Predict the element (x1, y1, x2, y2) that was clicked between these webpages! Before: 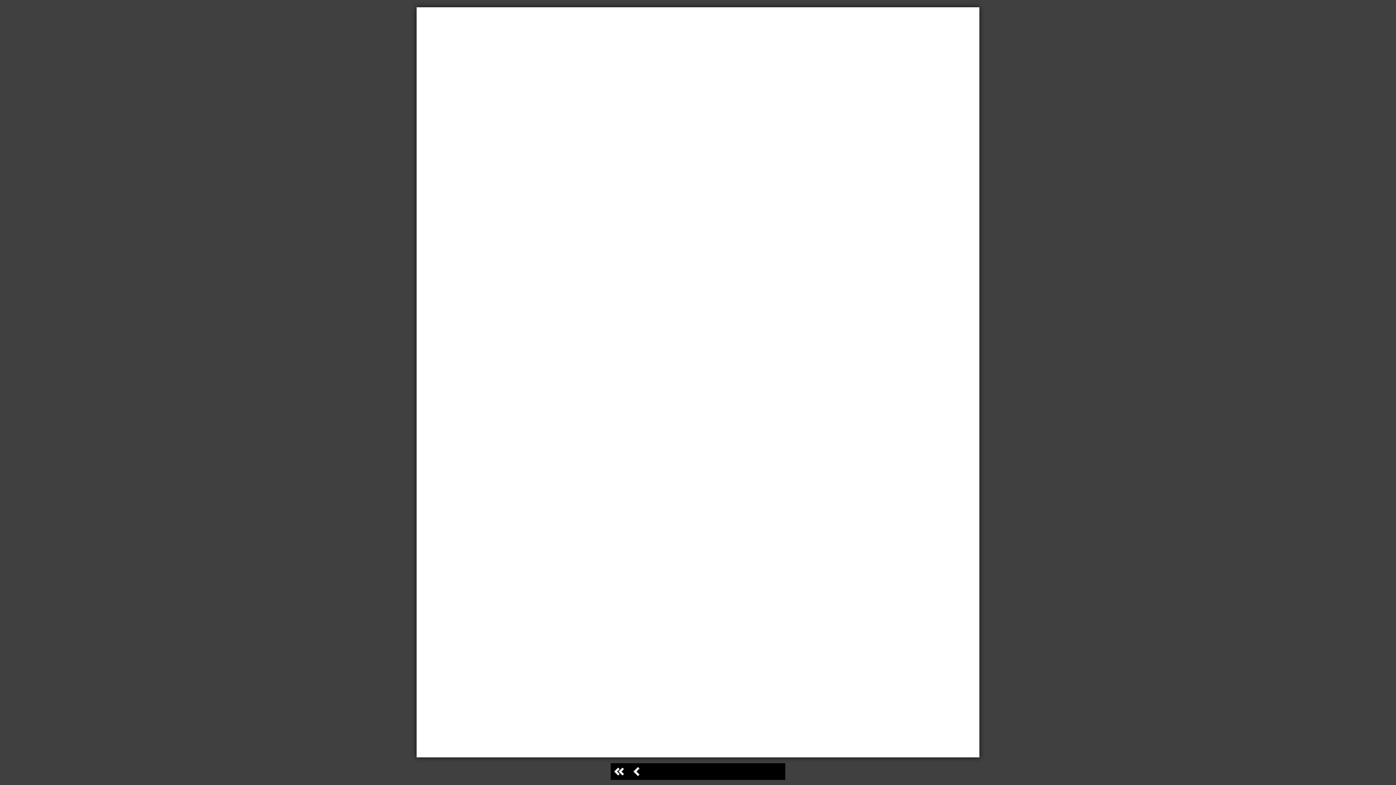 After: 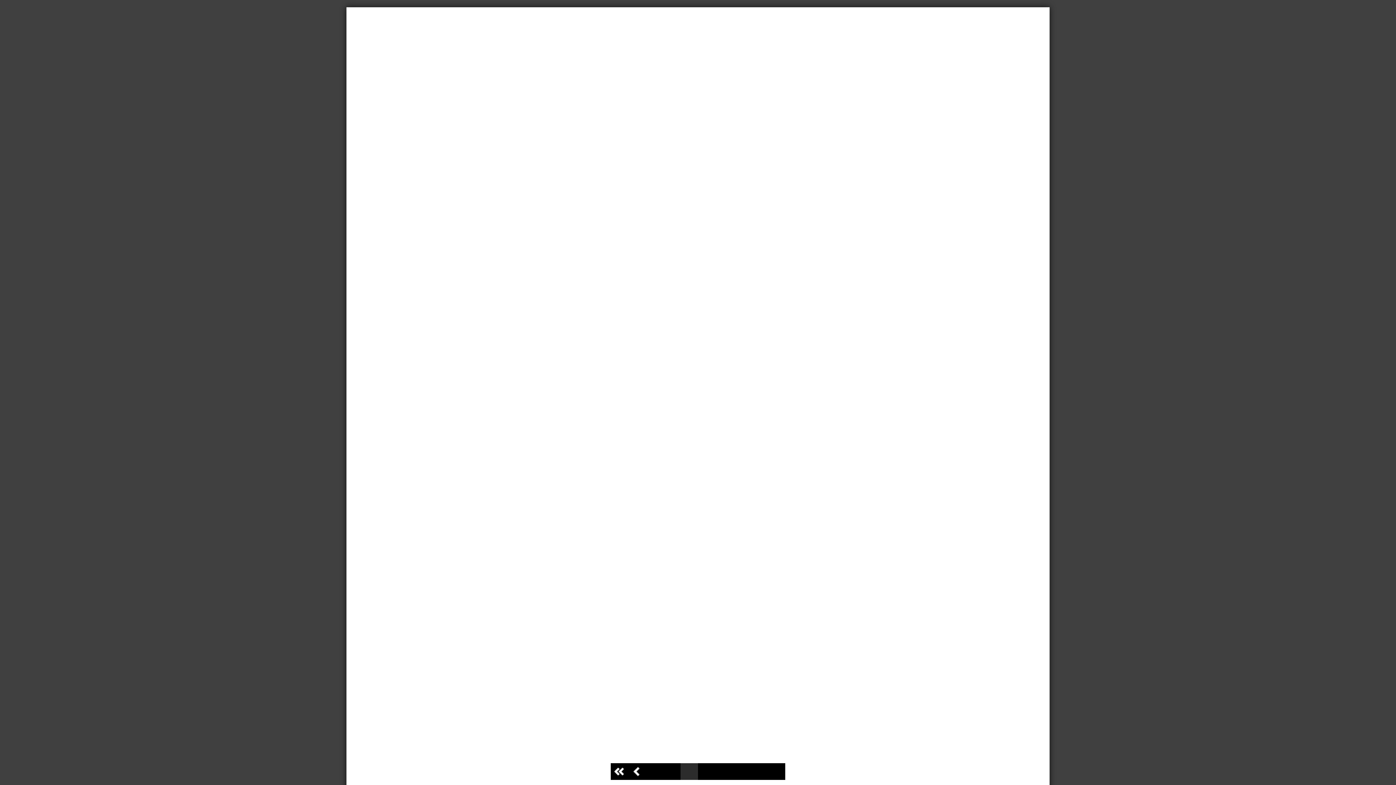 Action: bbox: (680, 763, 698, 780) label: Zoom In